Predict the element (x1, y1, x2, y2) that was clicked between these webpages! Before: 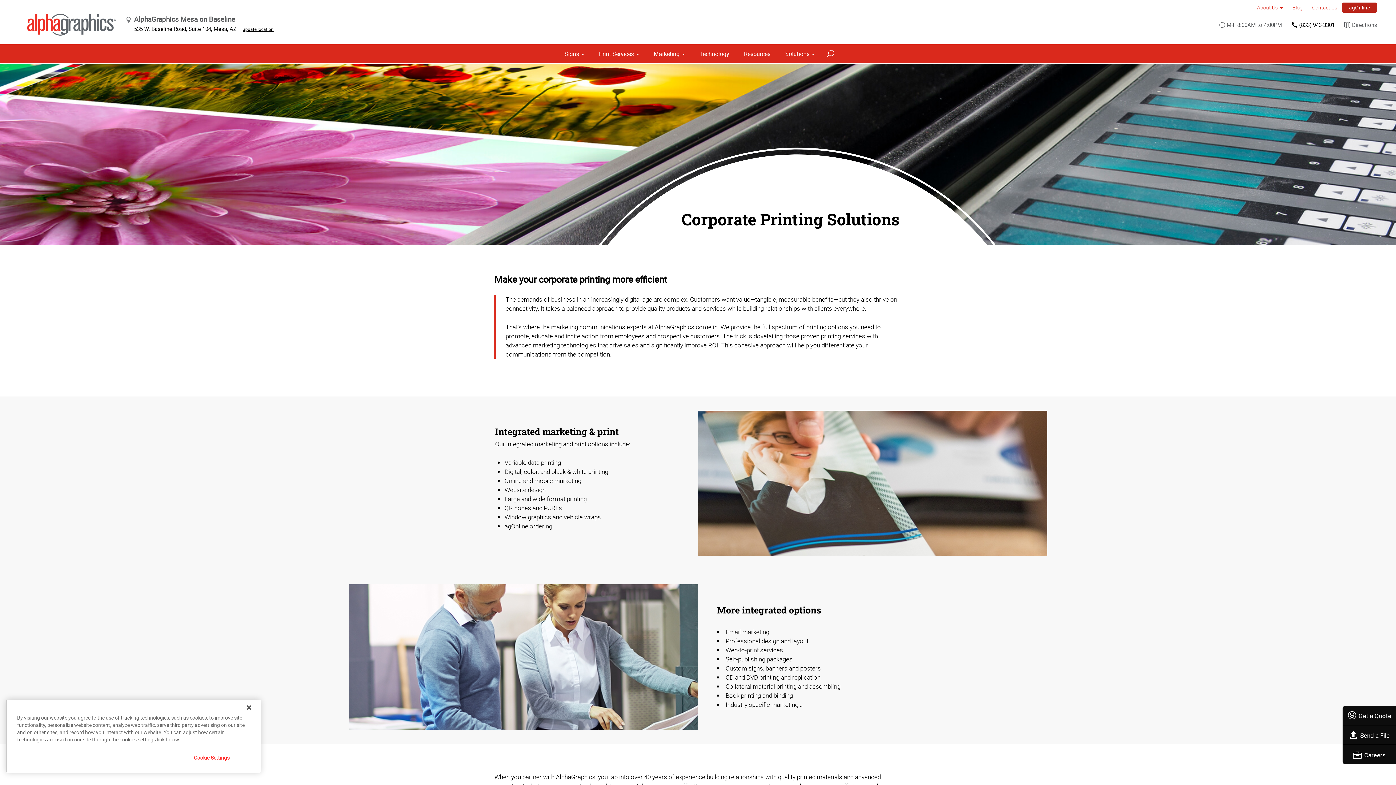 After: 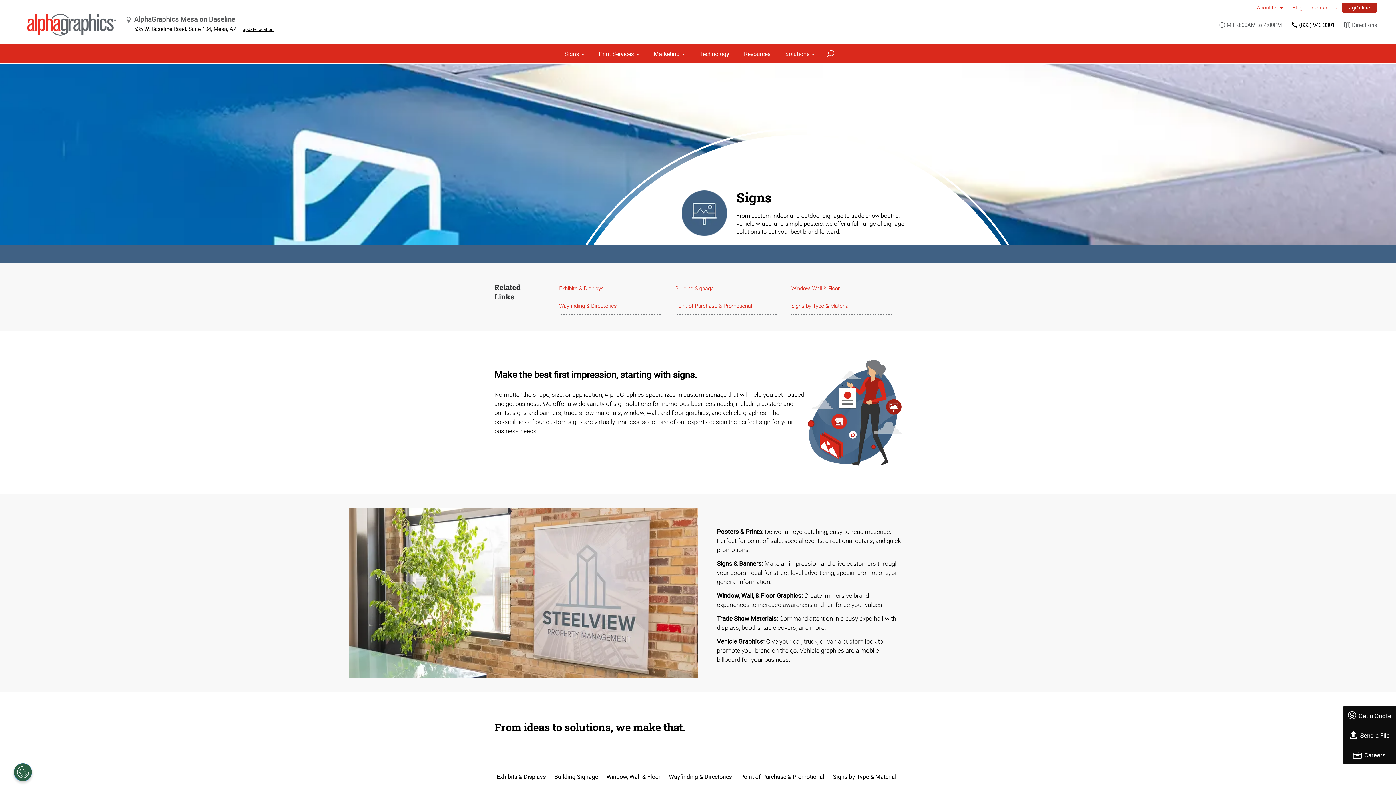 Action: label: Signs bbox: (559, 44, 589, 63)